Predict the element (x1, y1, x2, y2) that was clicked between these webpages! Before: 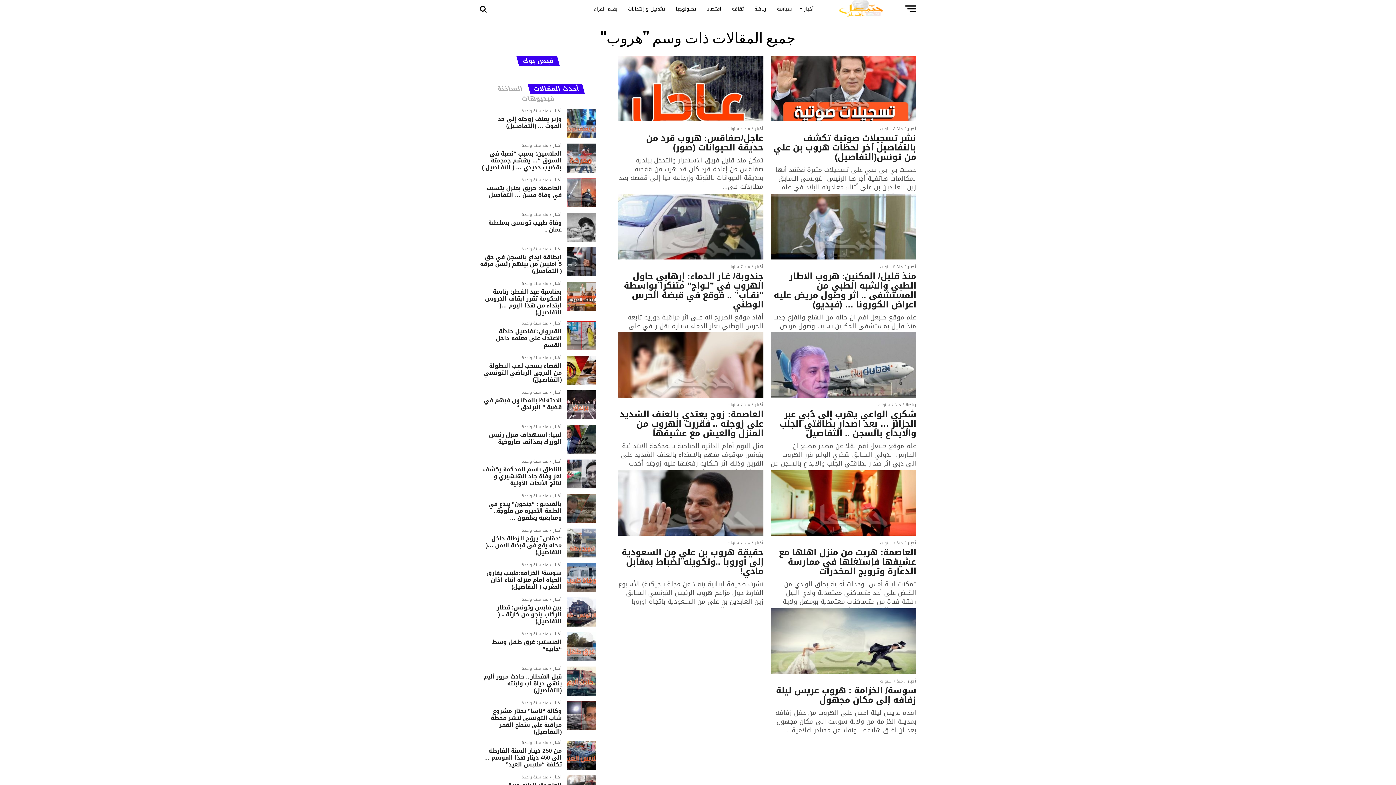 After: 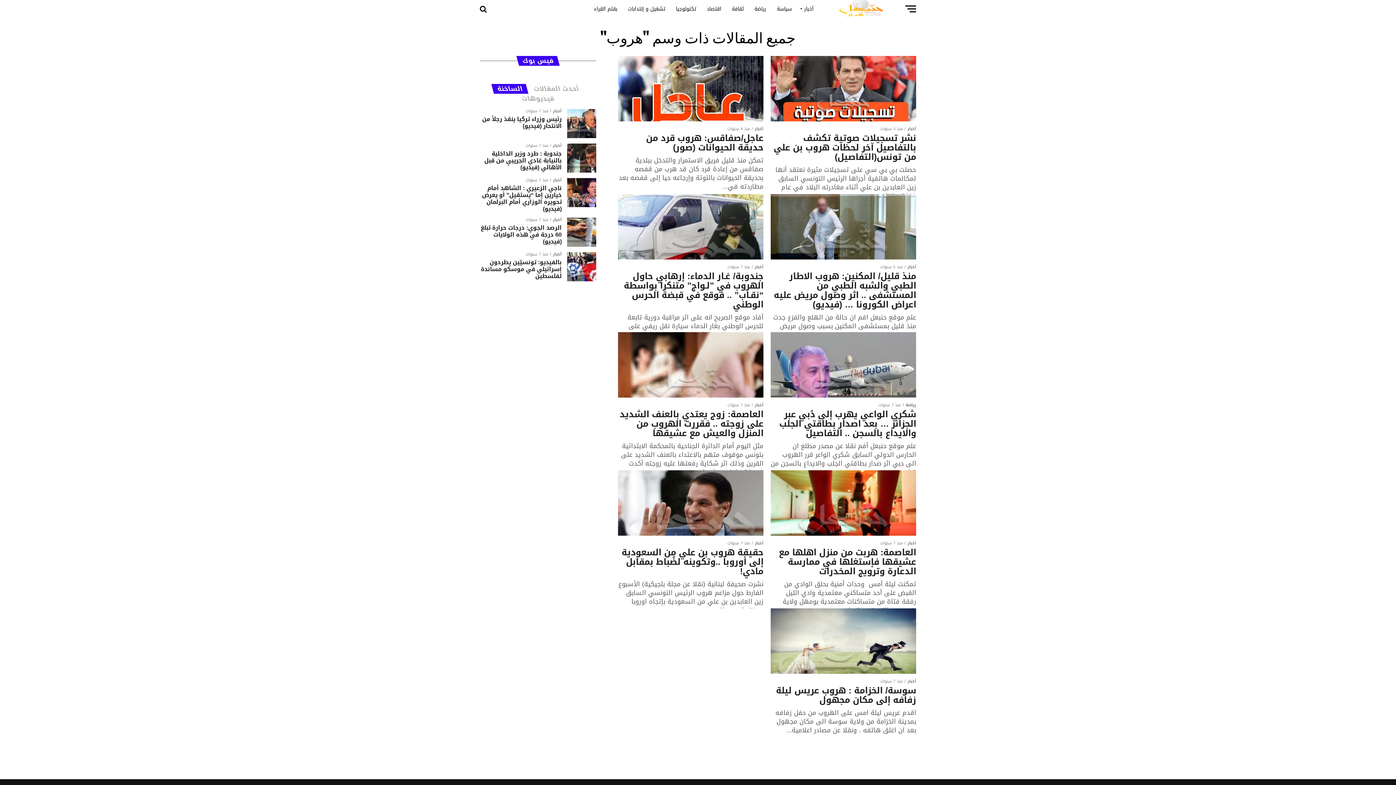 Action: bbox: (492, 84, 527, 94) label: الساخنة